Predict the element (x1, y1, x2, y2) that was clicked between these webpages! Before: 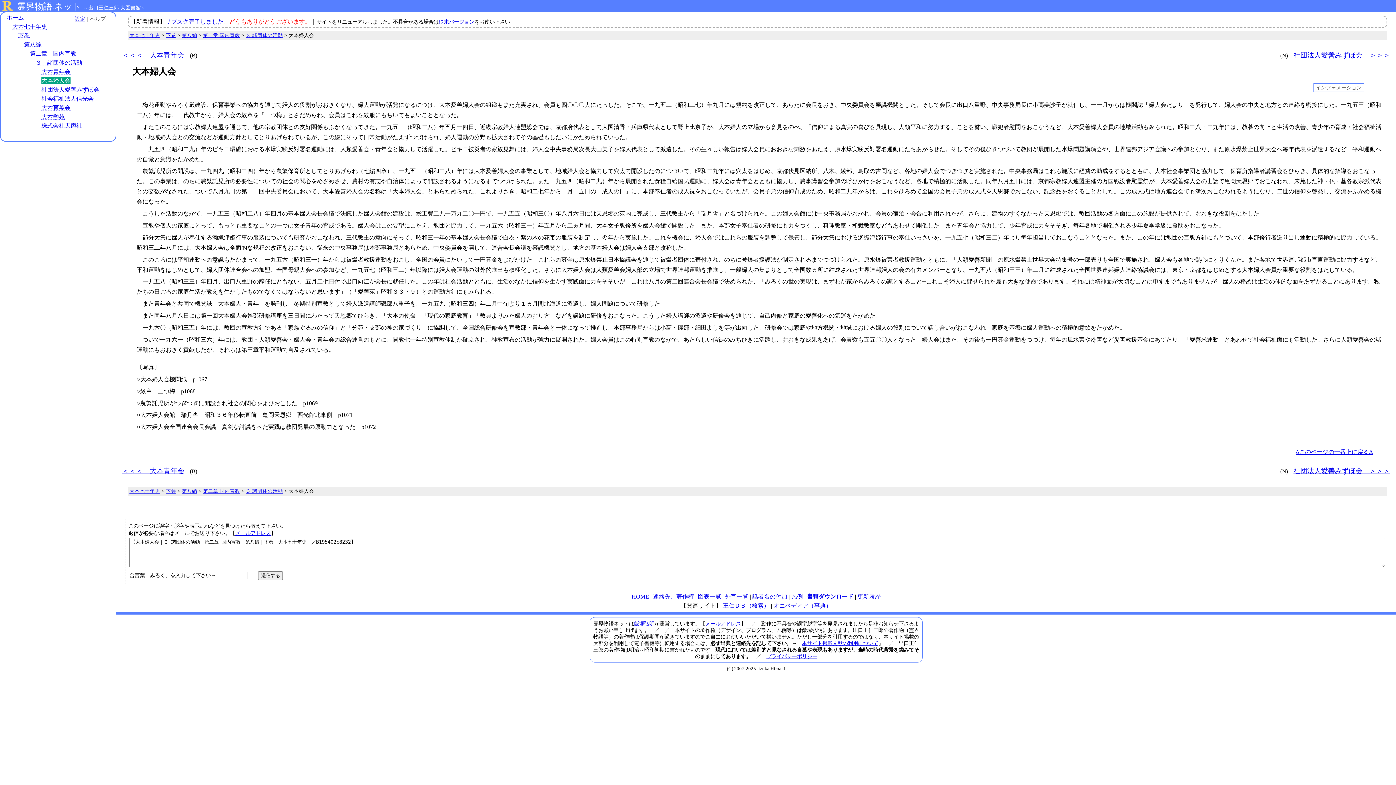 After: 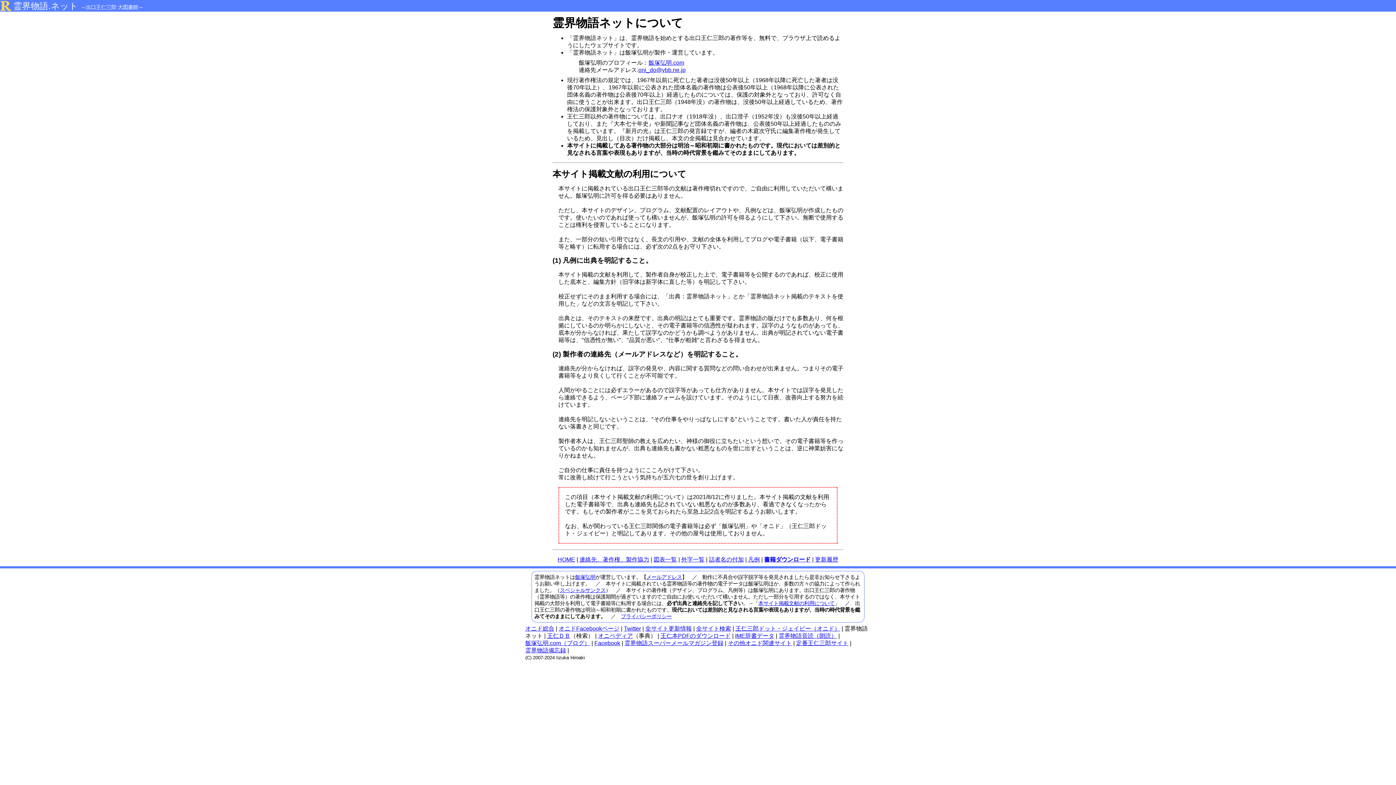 Action: bbox: (653, 593, 694, 600) label: 連絡先、著作権